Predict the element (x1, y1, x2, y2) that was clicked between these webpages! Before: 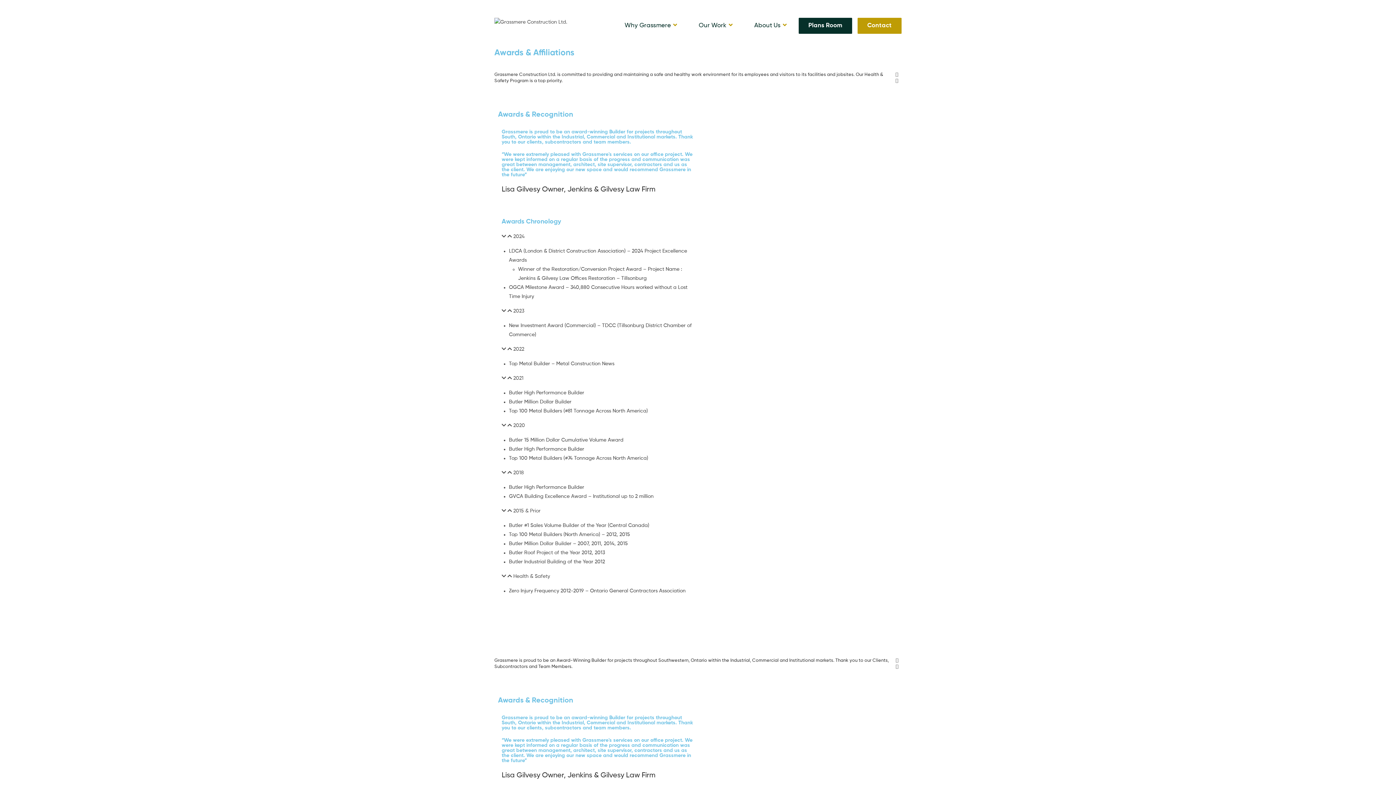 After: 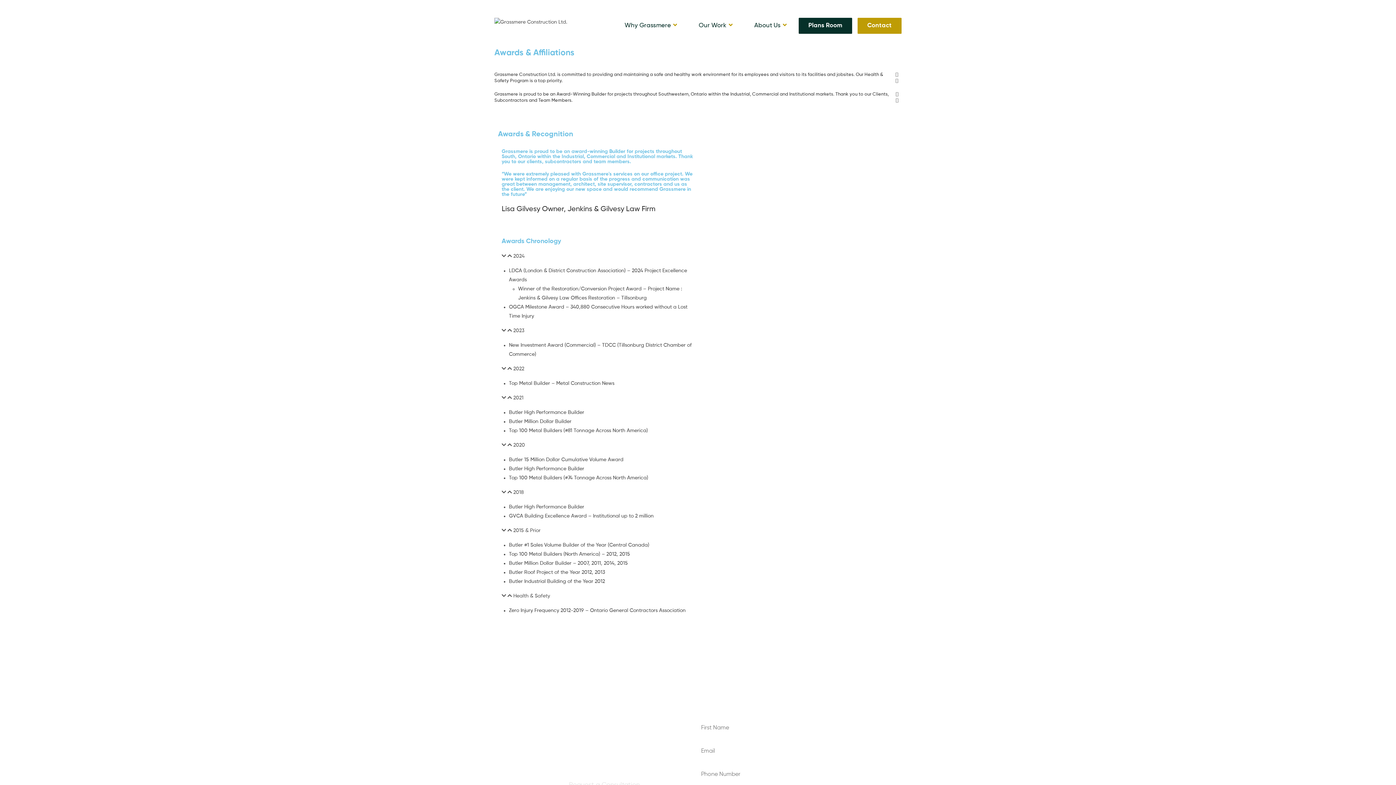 Action: bbox: (501, 468, 694, 477) label:   2018